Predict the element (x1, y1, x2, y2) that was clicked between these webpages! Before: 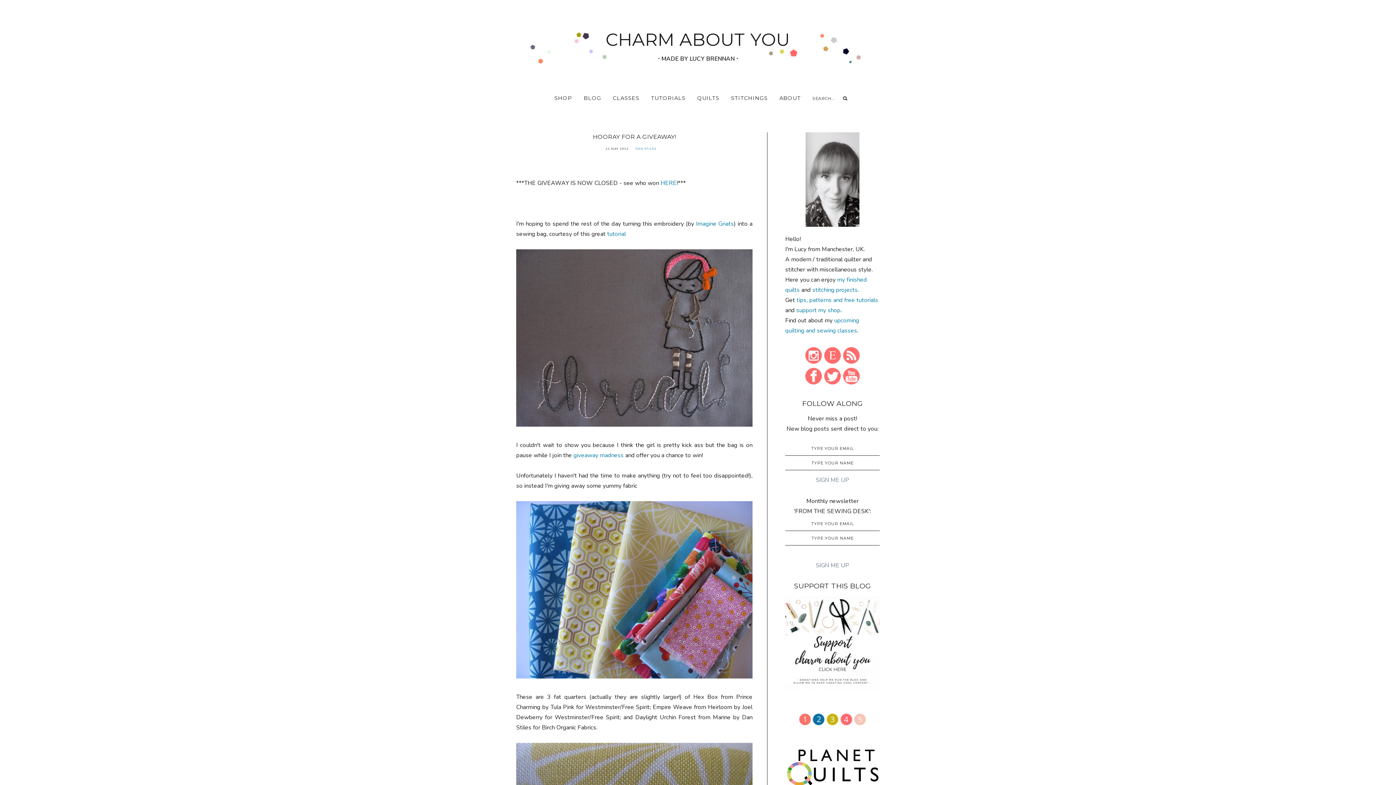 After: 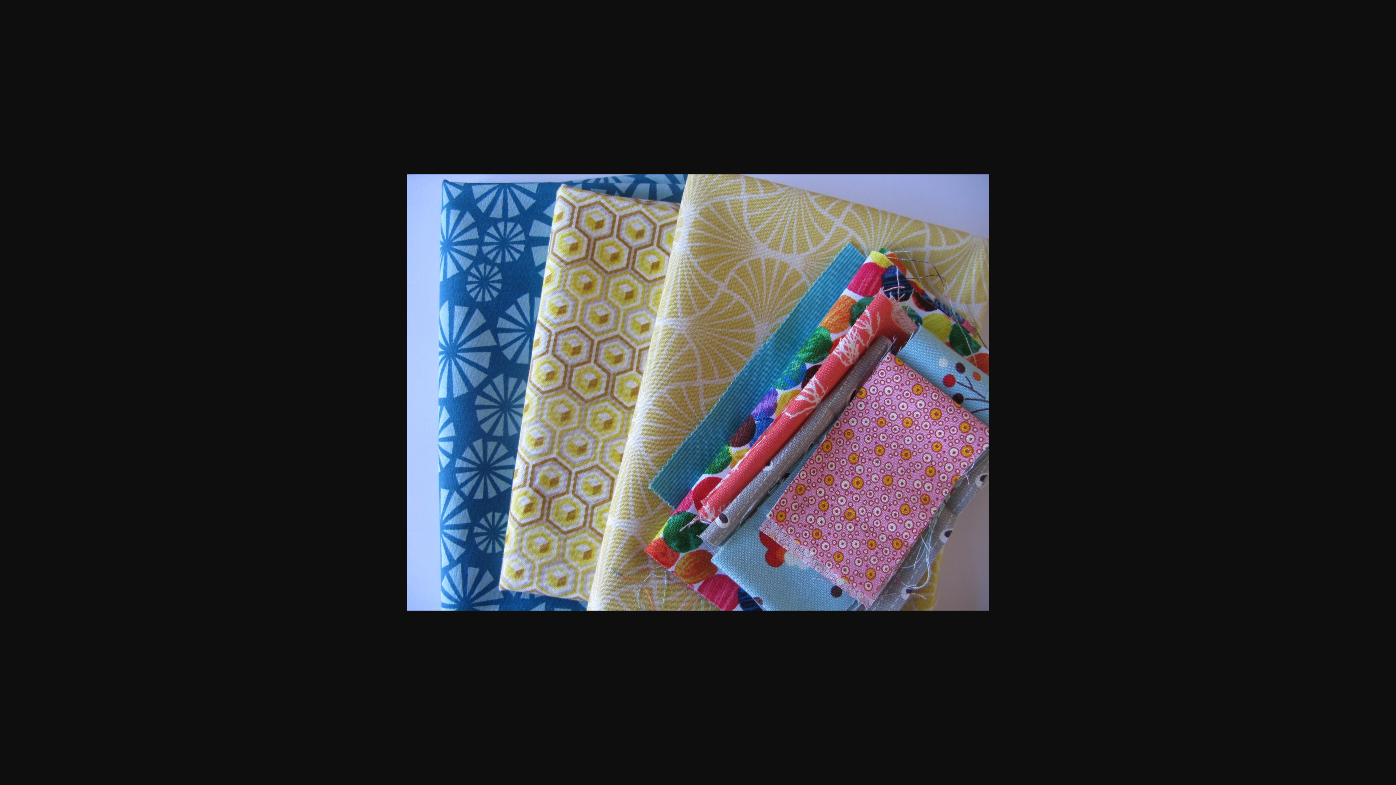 Action: bbox: (516, 673, 752, 681)